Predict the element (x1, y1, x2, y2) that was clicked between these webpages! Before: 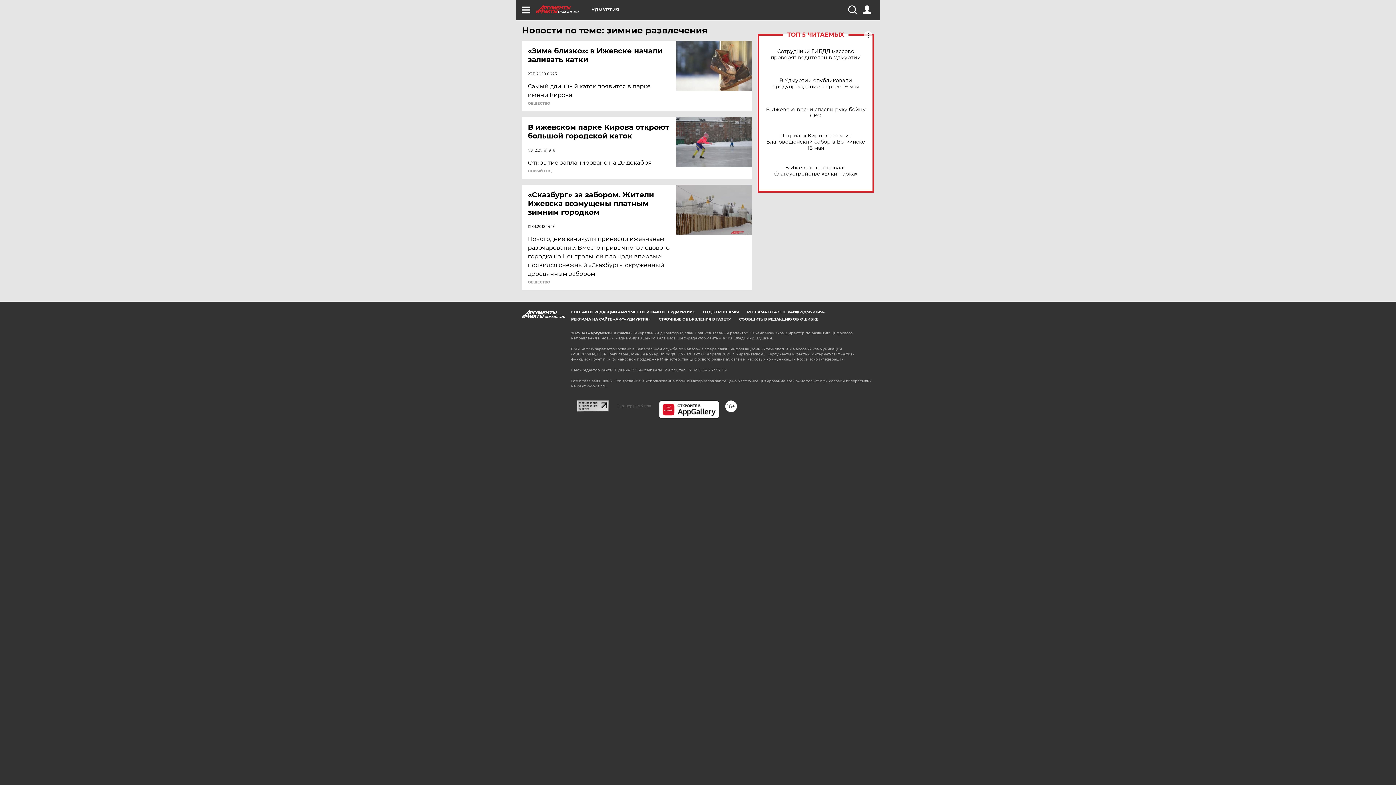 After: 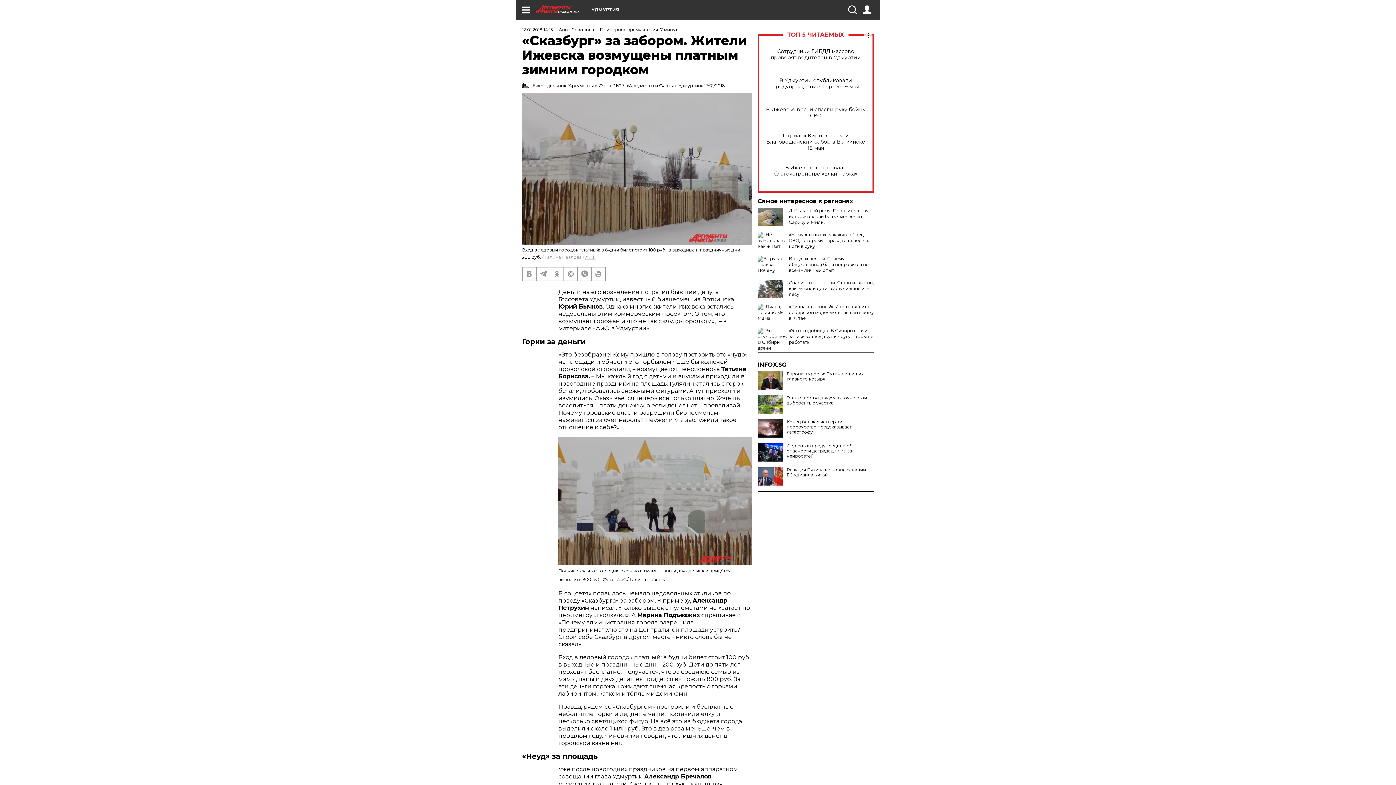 Action: bbox: (528, 190, 677, 216) label: «Сказбург» за забором. Жители Ижевска возмущены платным зимним городком